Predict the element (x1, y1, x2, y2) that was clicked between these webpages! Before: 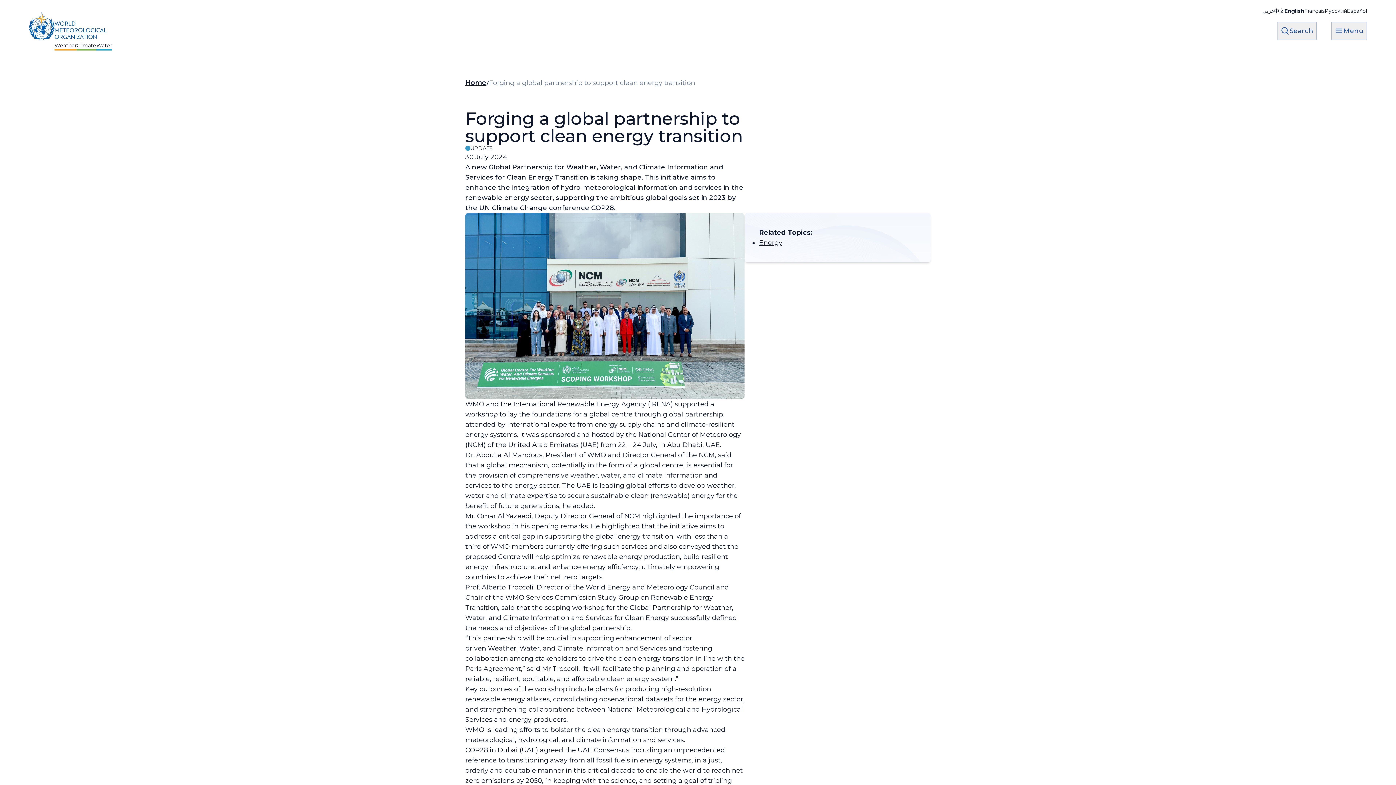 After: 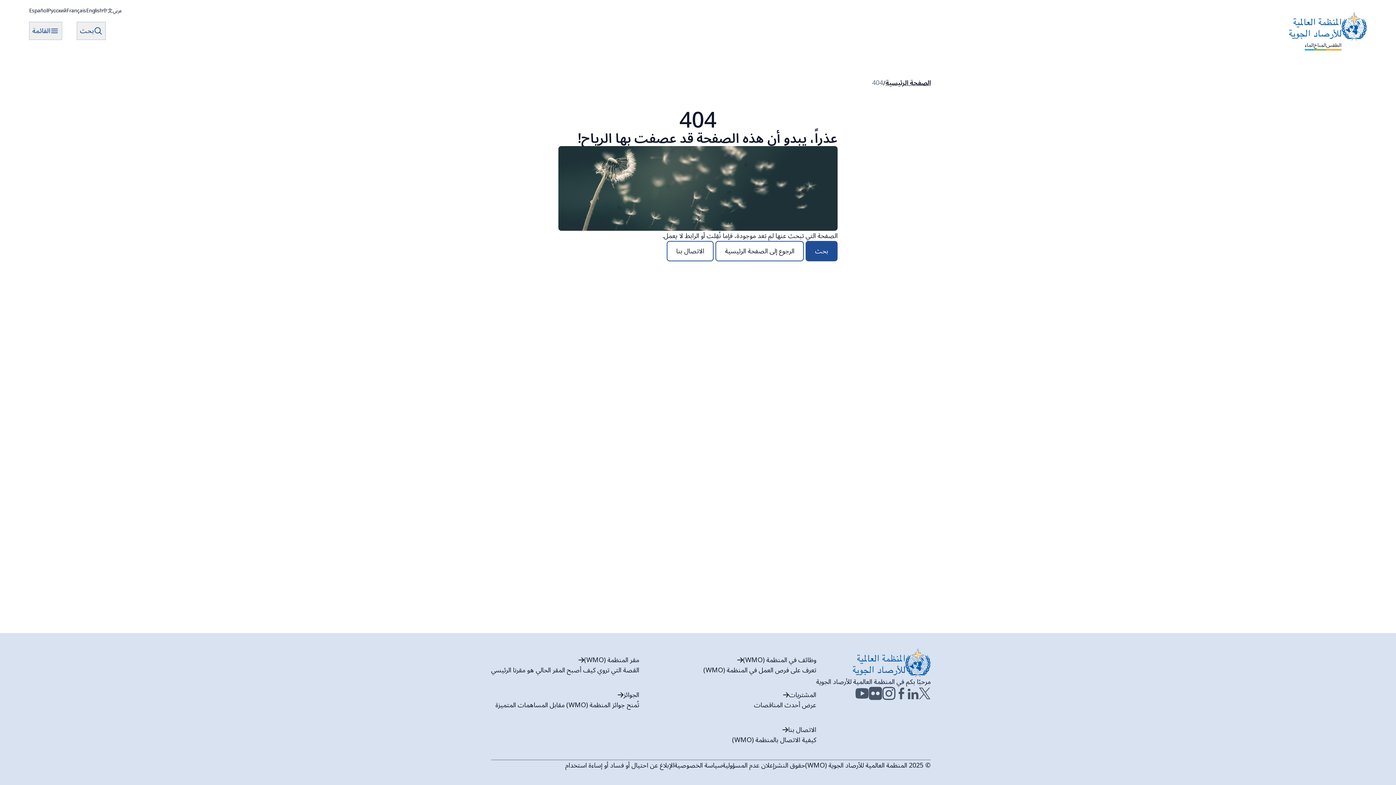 Action: label: عربي bbox: (1262, 7, 1274, 14)